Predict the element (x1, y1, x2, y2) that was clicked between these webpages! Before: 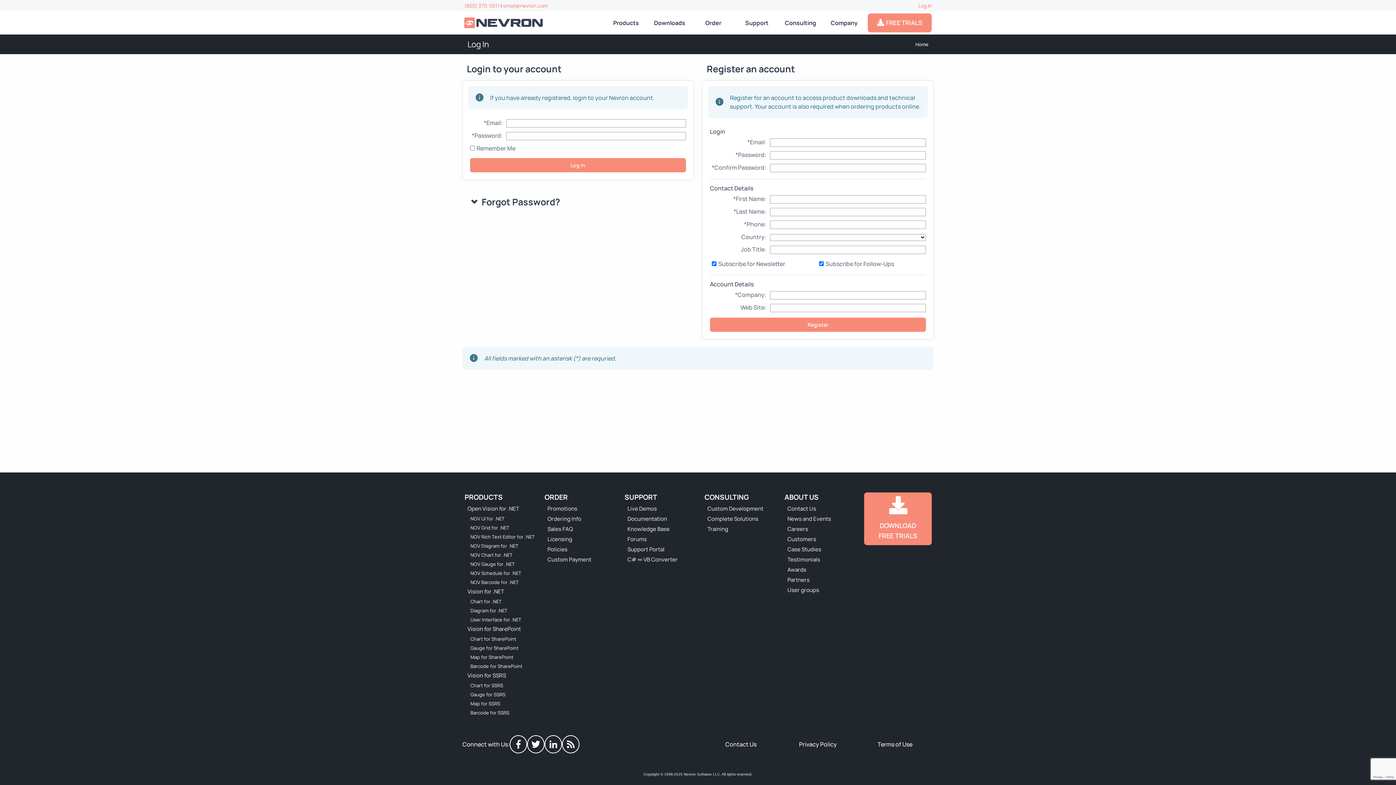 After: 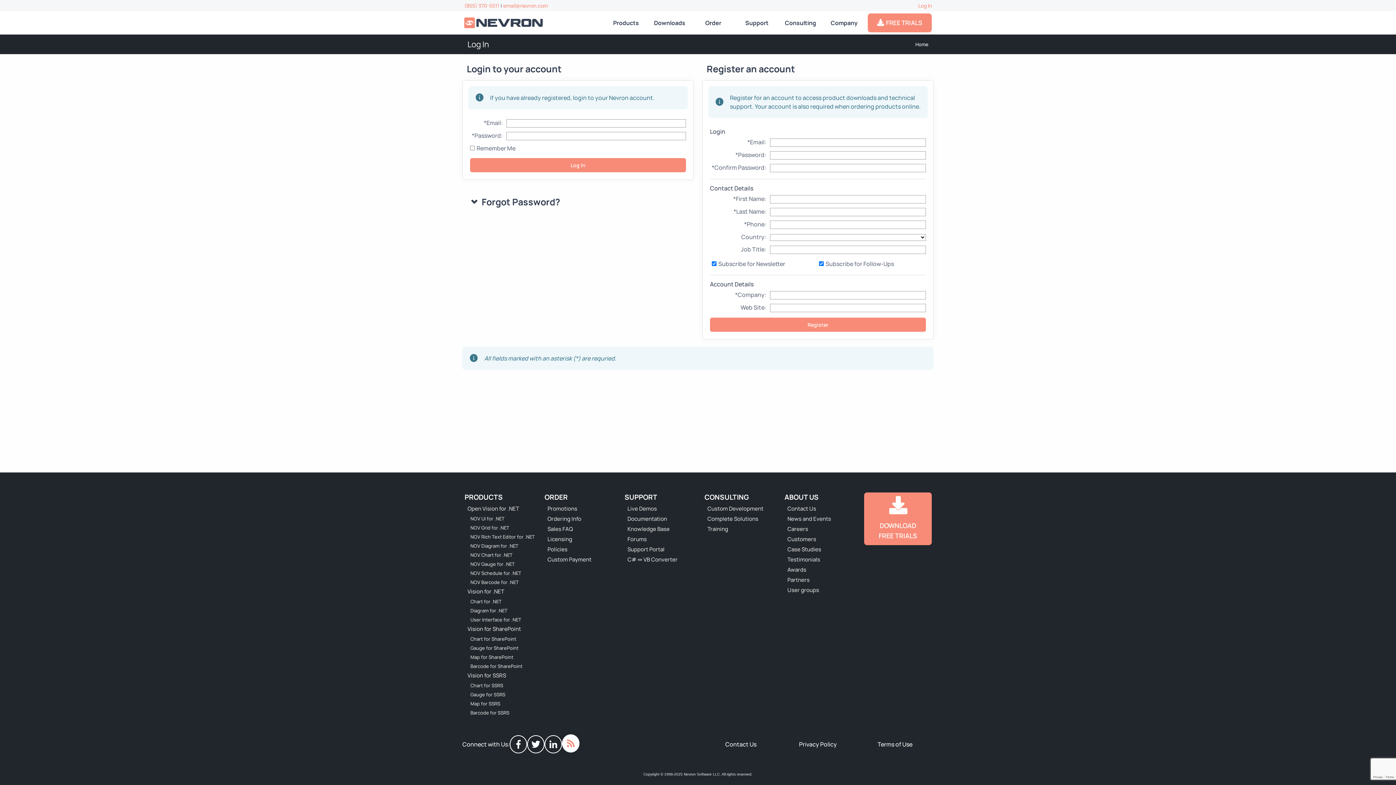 Action: bbox: (562, 735, 579, 753) label: Nevron Software News